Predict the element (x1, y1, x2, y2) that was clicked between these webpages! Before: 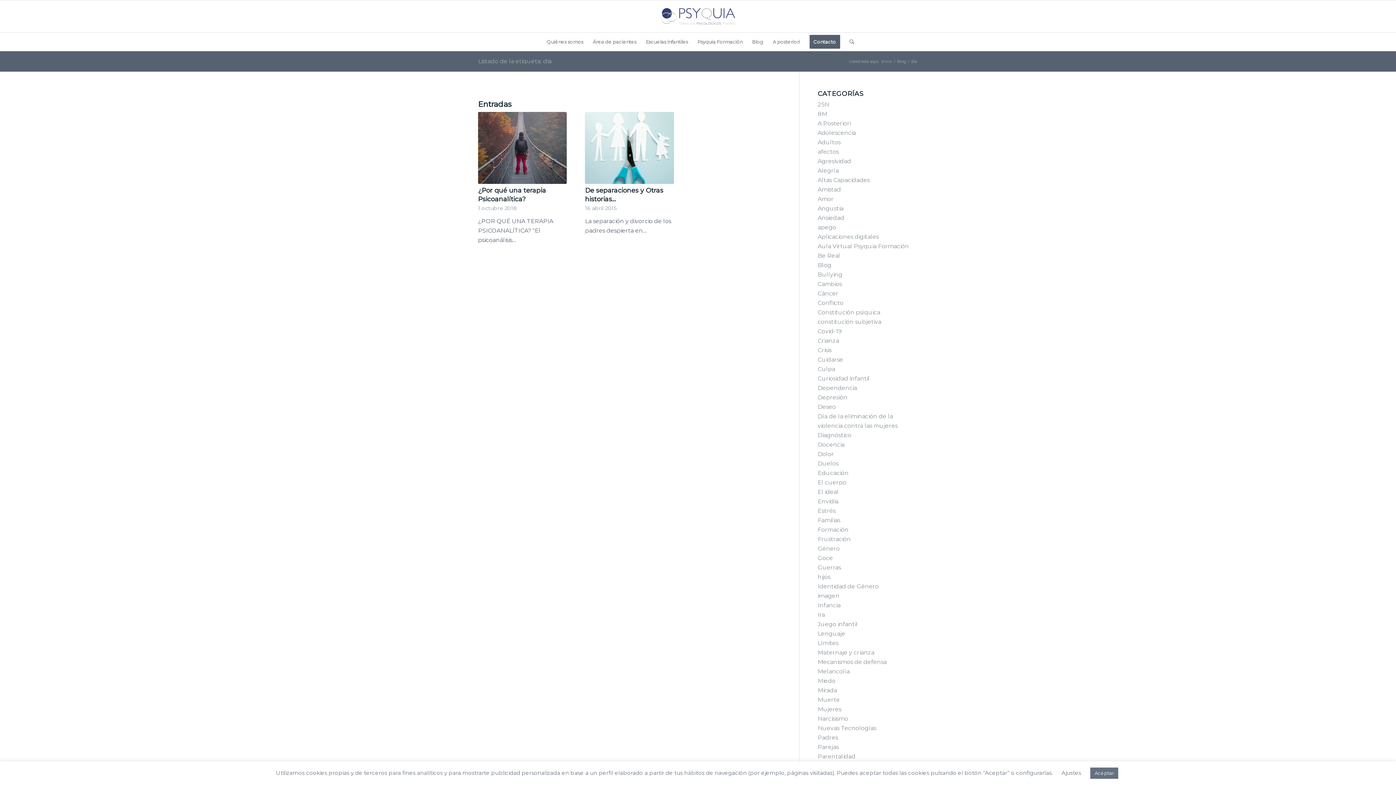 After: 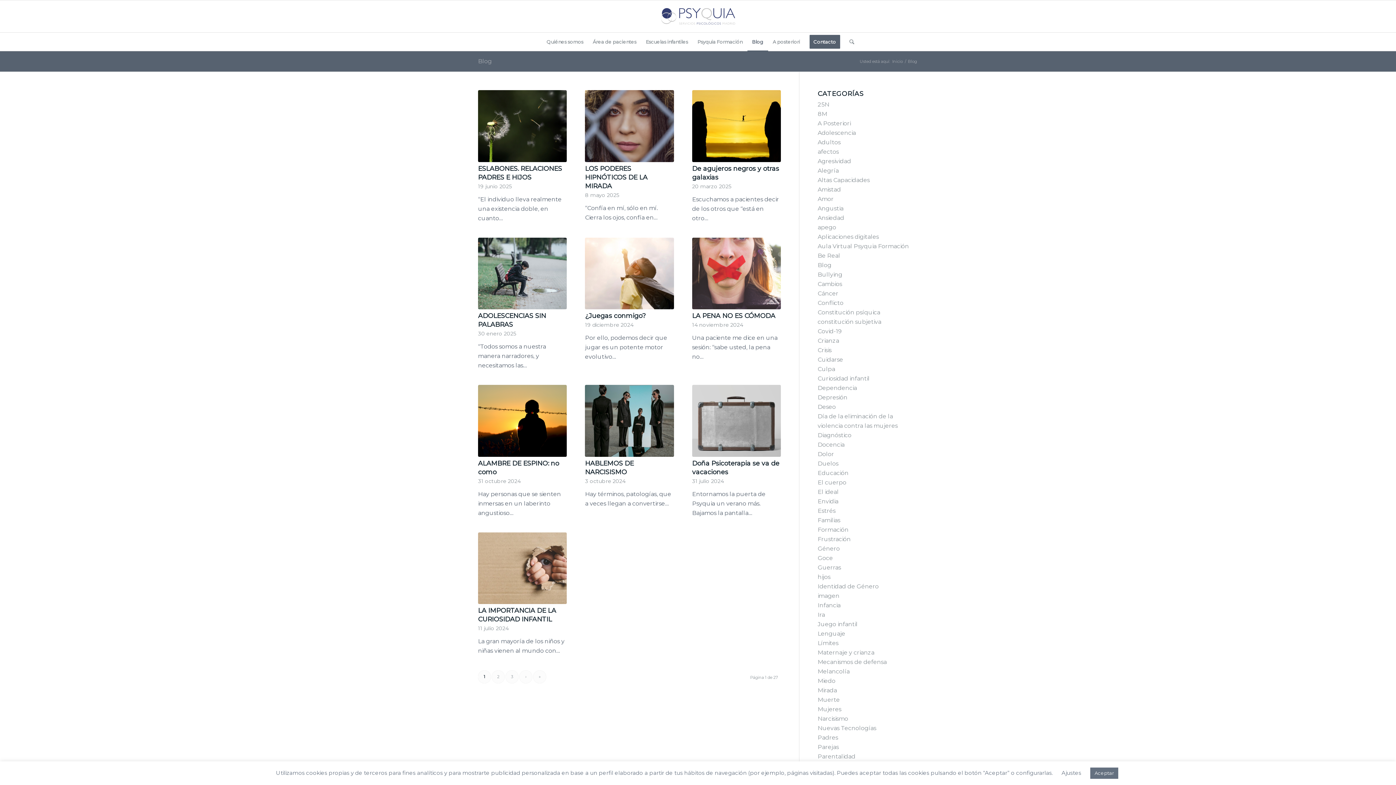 Action: bbox: (747, 32, 768, 50) label: Blog